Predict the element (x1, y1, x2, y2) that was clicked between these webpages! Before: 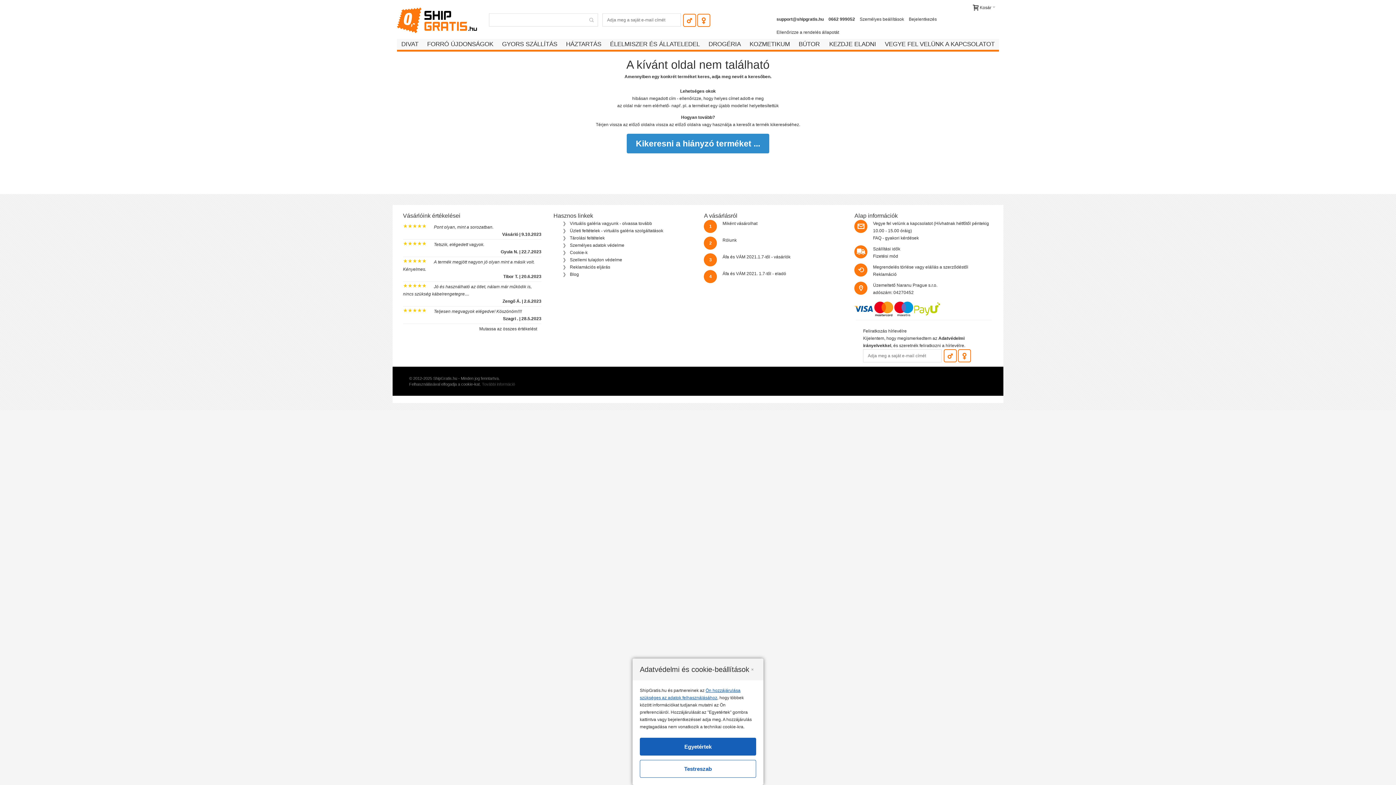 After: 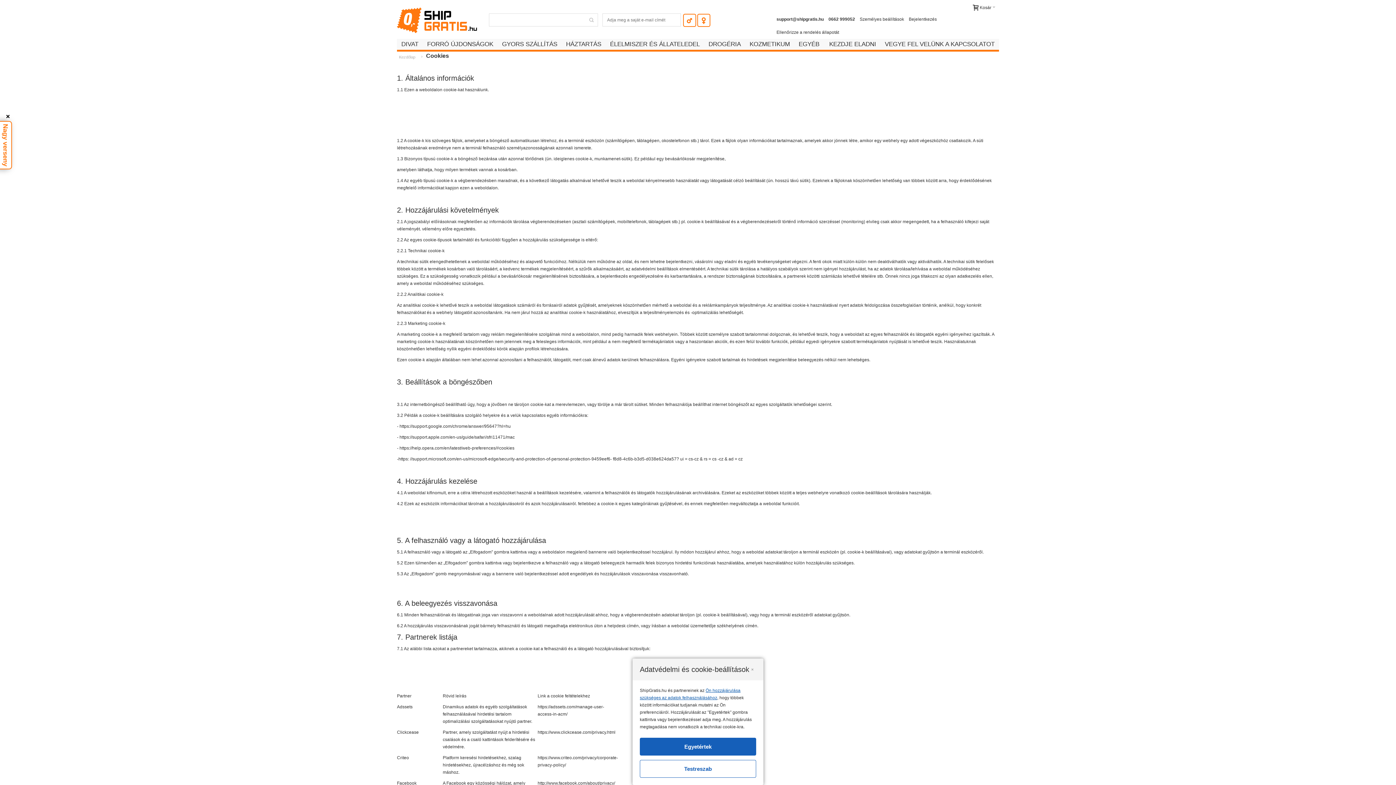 Action: bbox: (570, 250, 587, 255) label: Cookie-k